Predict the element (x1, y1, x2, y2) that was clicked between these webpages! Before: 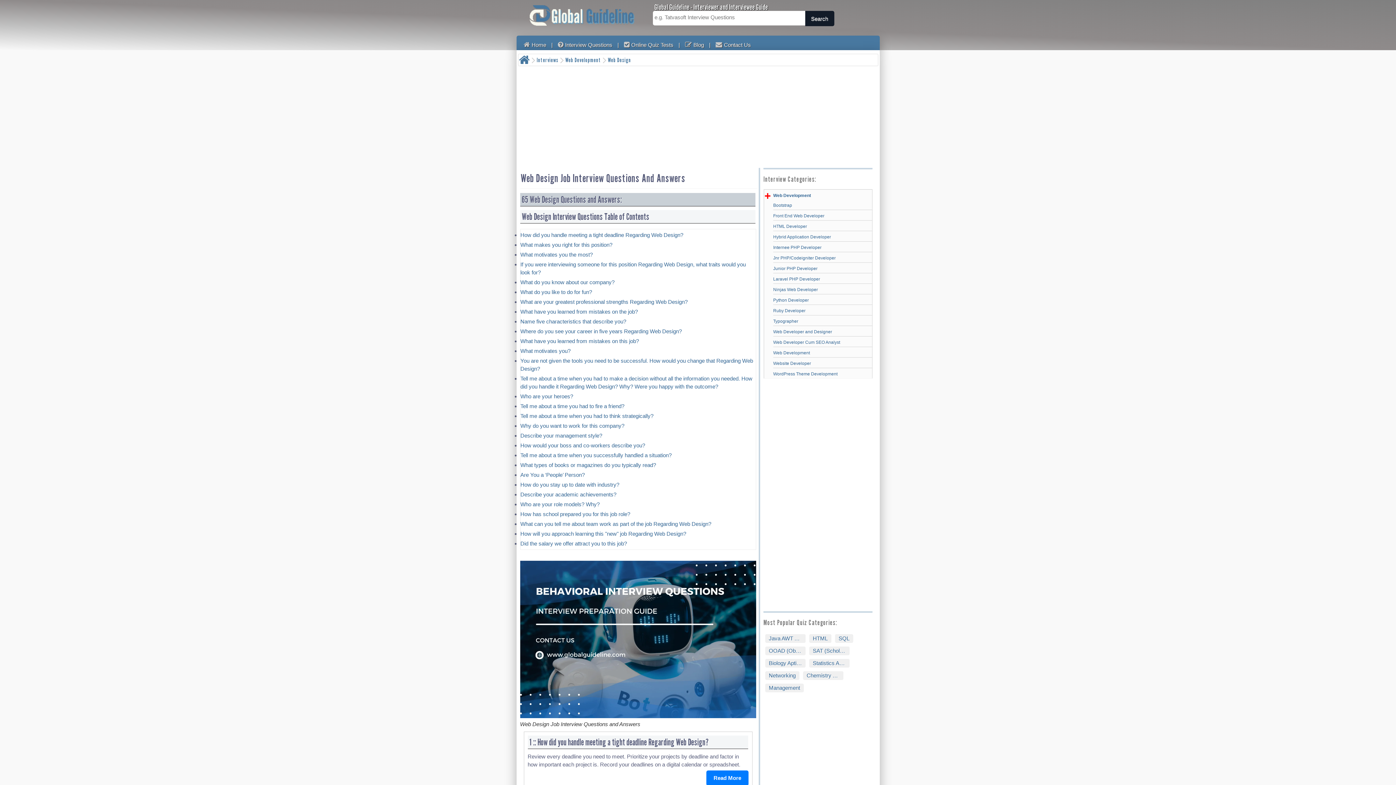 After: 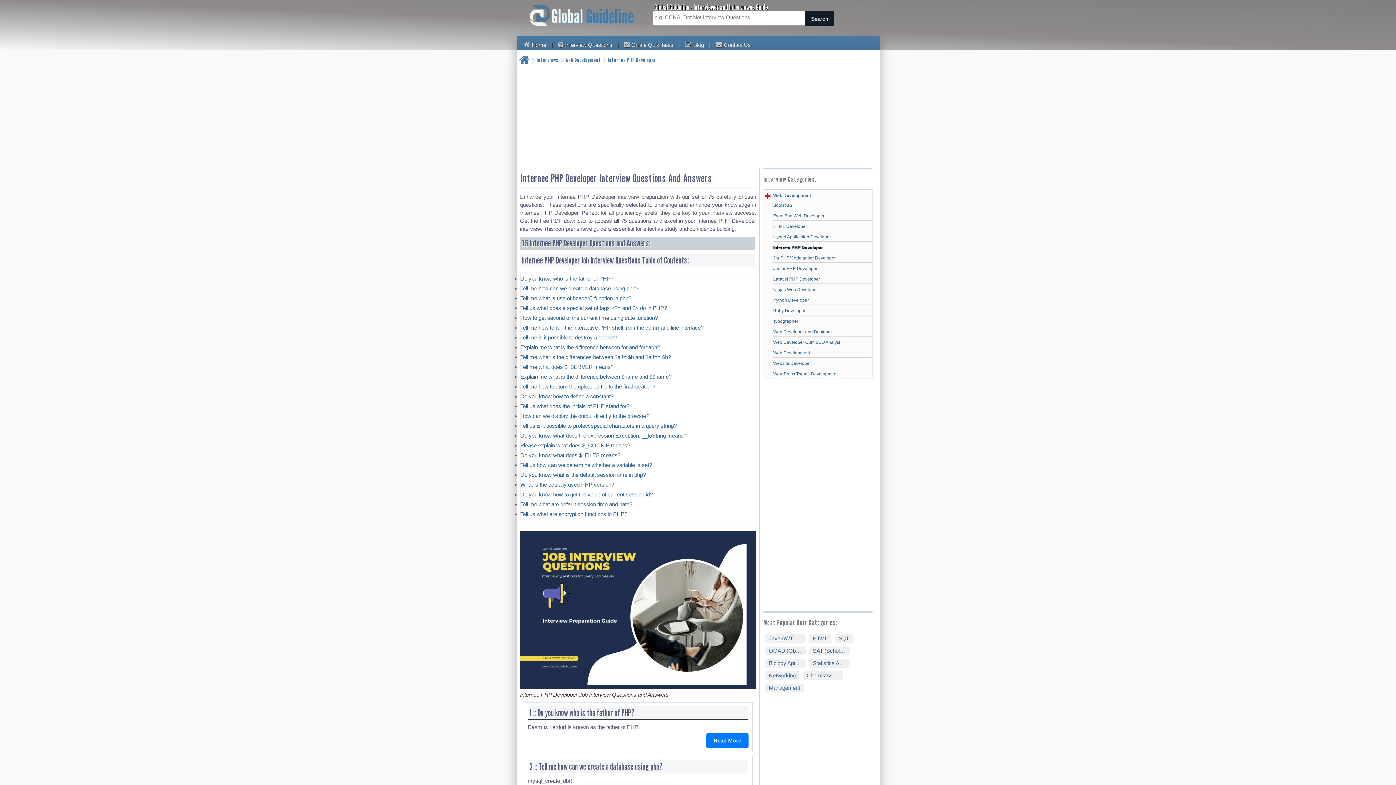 Action: label: Internee PHP Developer bbox: (773, 244, 872, 251)